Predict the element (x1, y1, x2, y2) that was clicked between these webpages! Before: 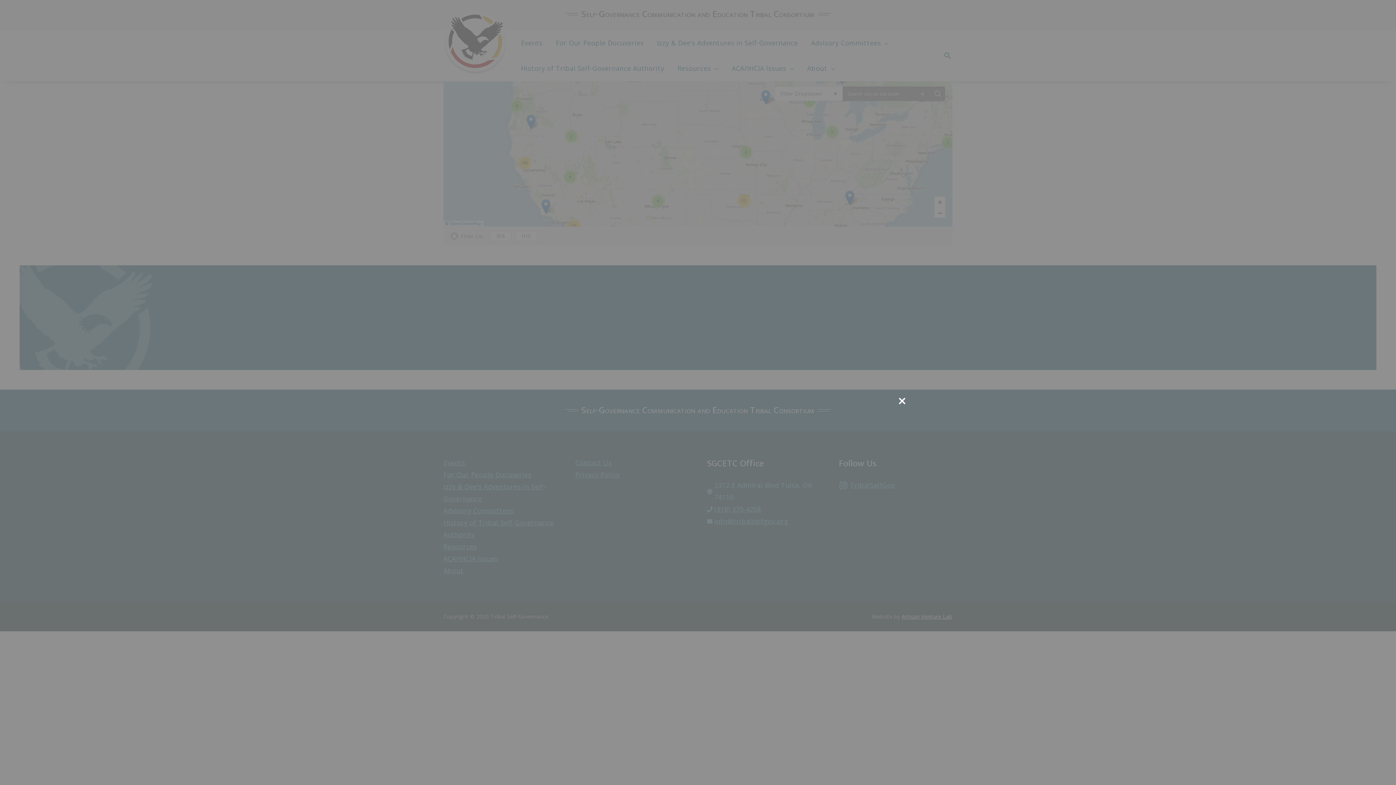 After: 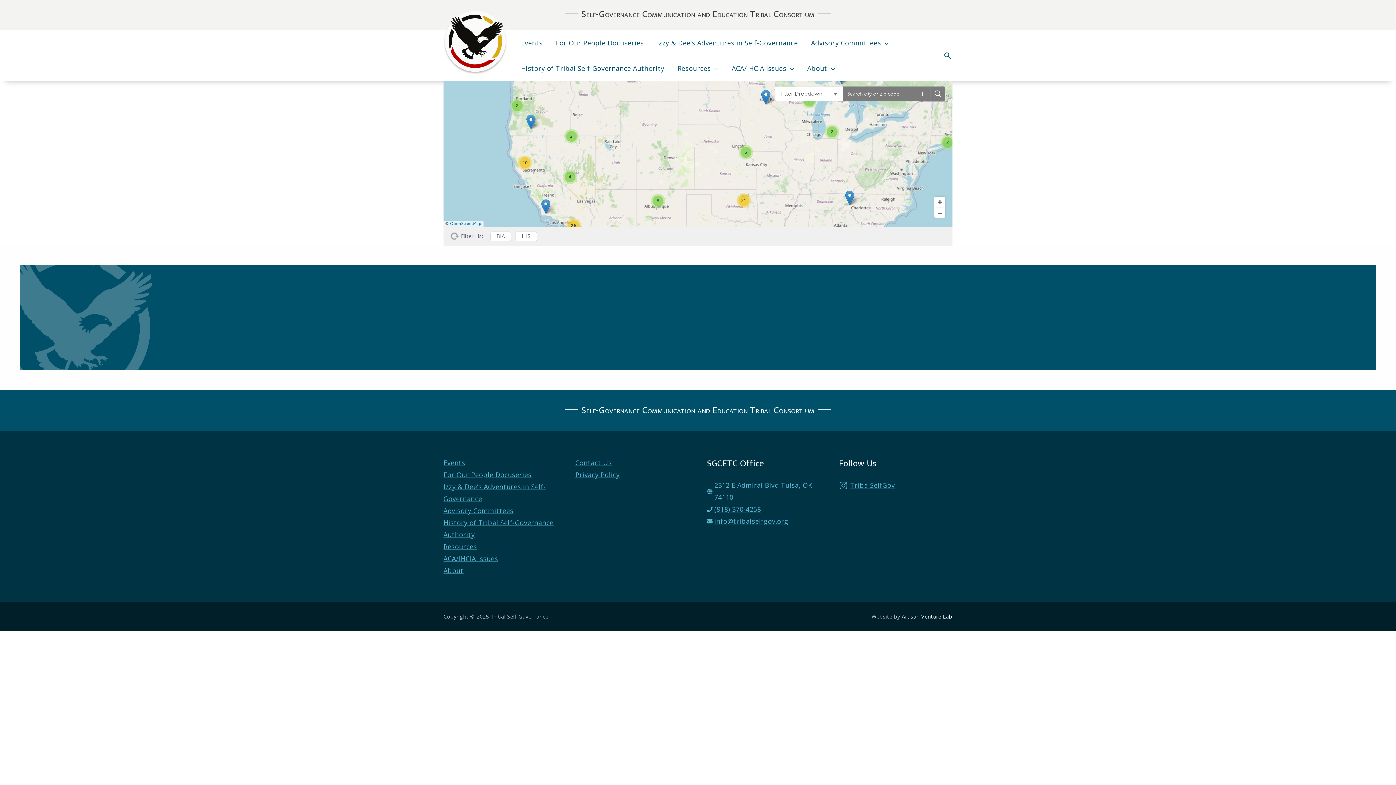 Action: bbox: (899, 398, 905, 404)